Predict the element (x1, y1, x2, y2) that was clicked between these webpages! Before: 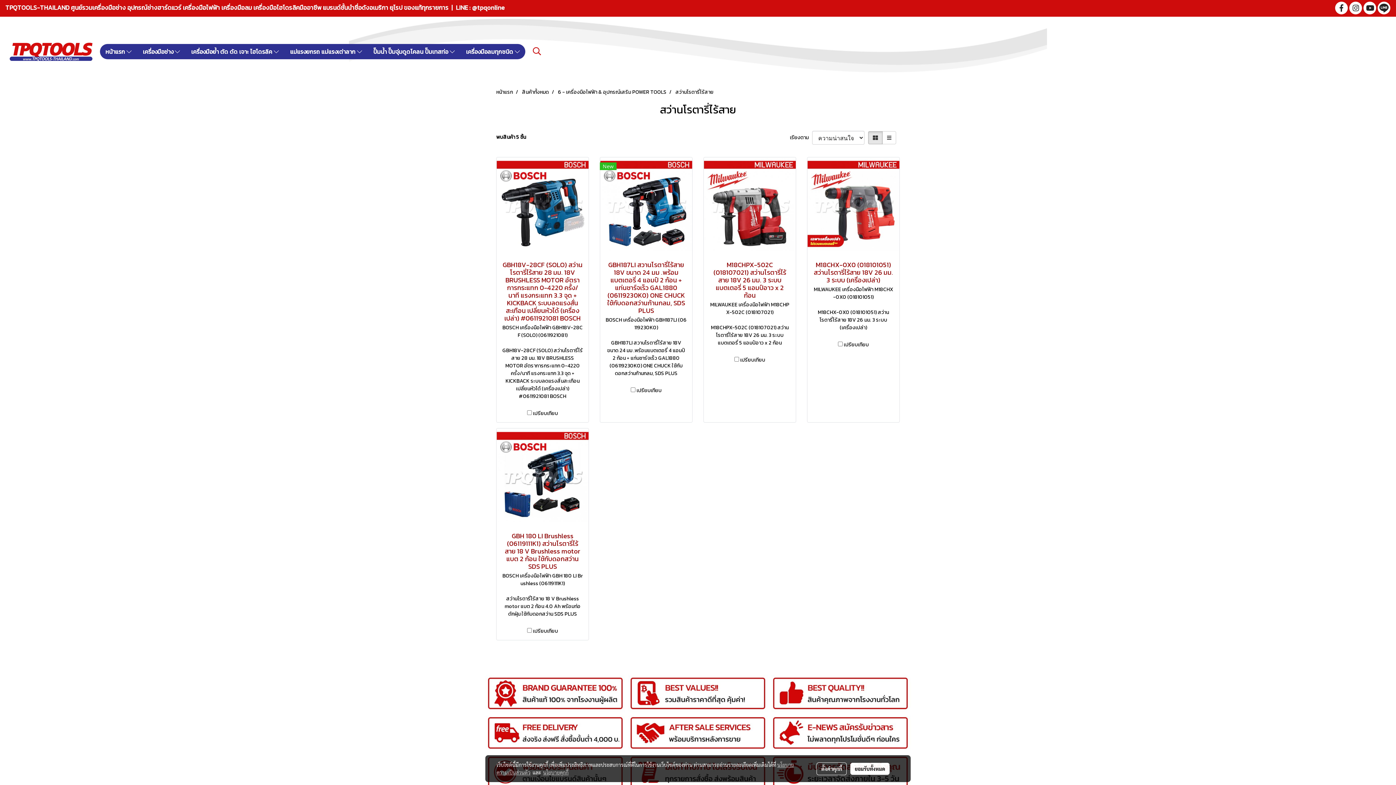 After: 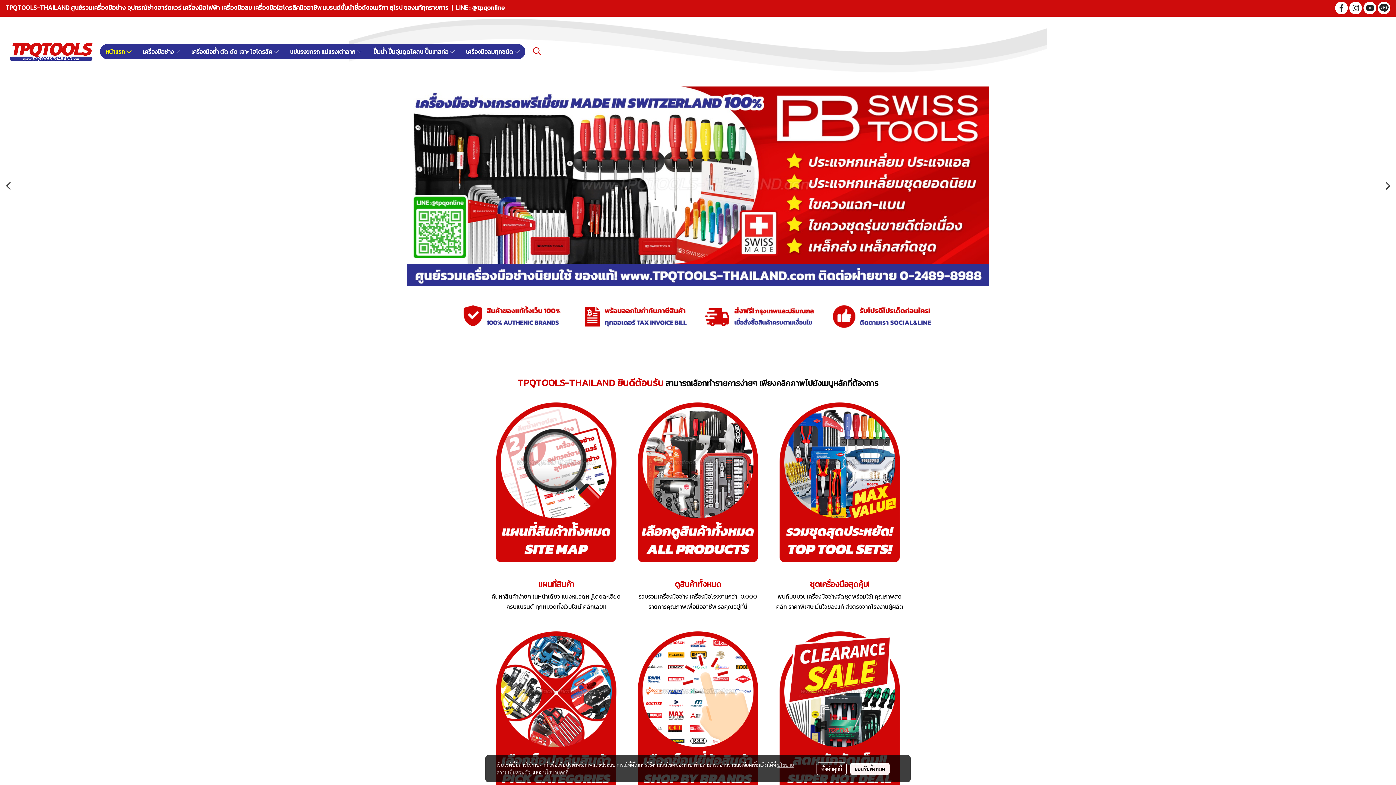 Action: bbox: (5, 4, 505, 11) label: TPQTOOLS-THAILAND ศูนย์รวมเครื่องมือช่าง อุปกรณ์ช่างฮาร์ดแวร์ เครื่องมือไฟฟ้า เครื่องมือลม เครื่องมือไฮโดรลิคมืออาชีพ แบรนด์ชั้นนำชื่อดังอเมริกา ยุโรป ของแท้ทุกรายการ  |  LINE : @tpqonline